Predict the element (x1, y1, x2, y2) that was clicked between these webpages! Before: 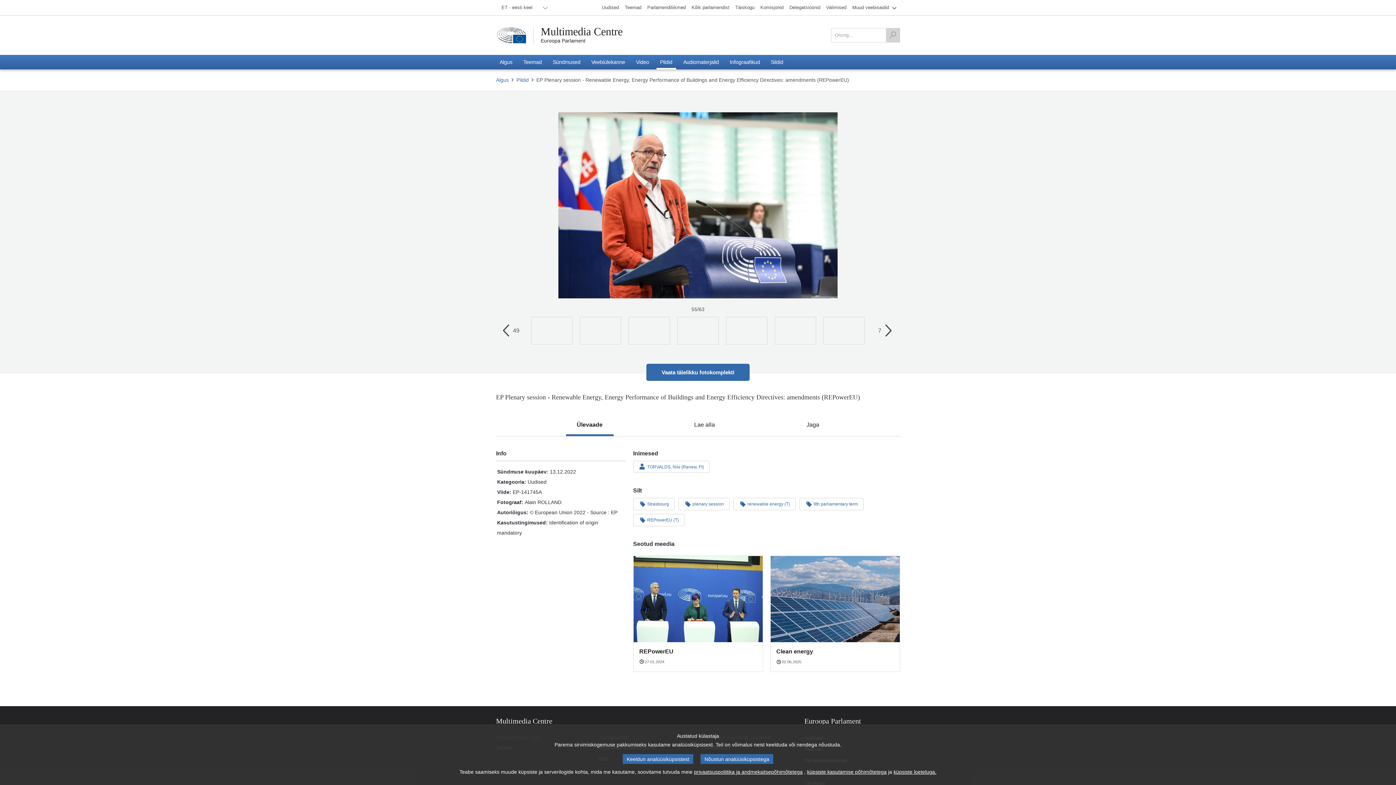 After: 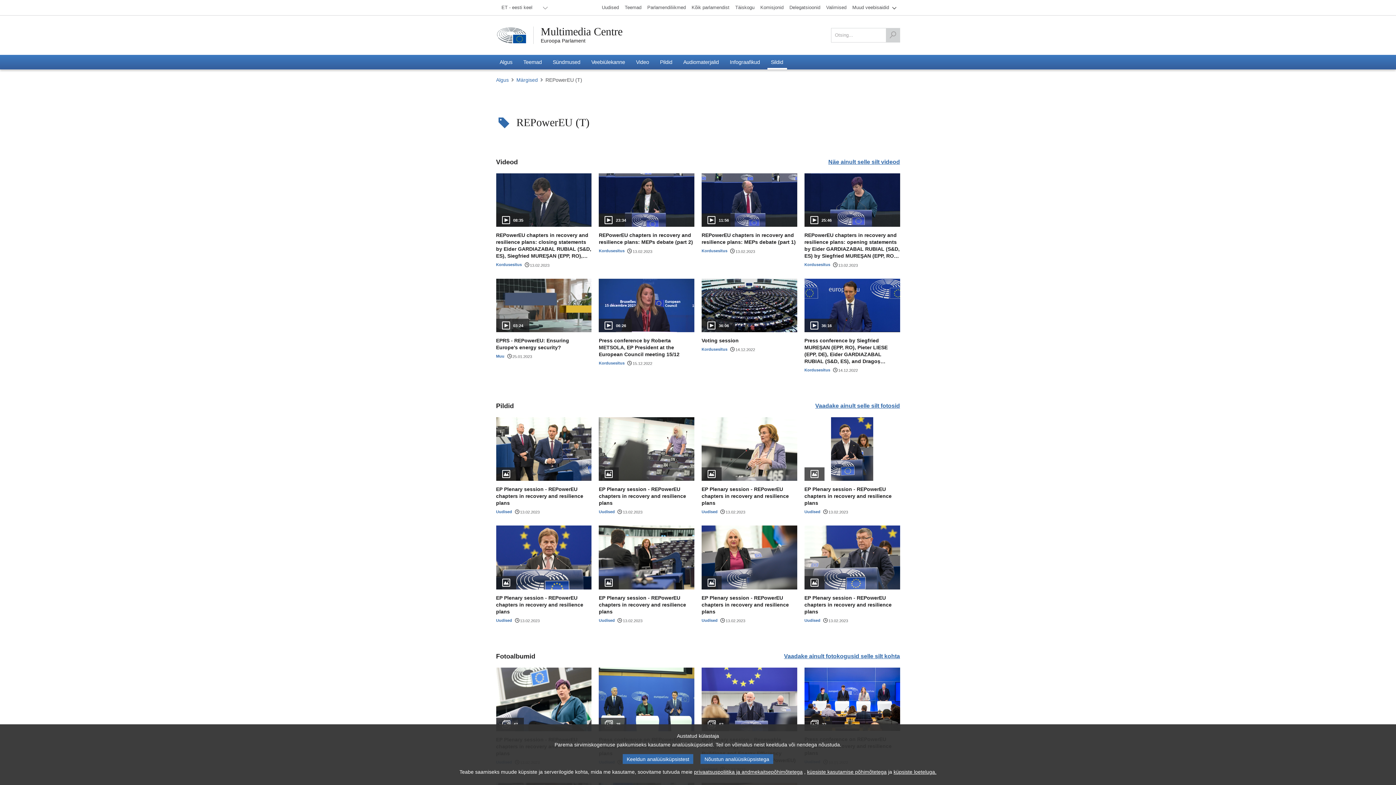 Action: label: REPowerEU (T) bbox: (633, 514, 684, 526)